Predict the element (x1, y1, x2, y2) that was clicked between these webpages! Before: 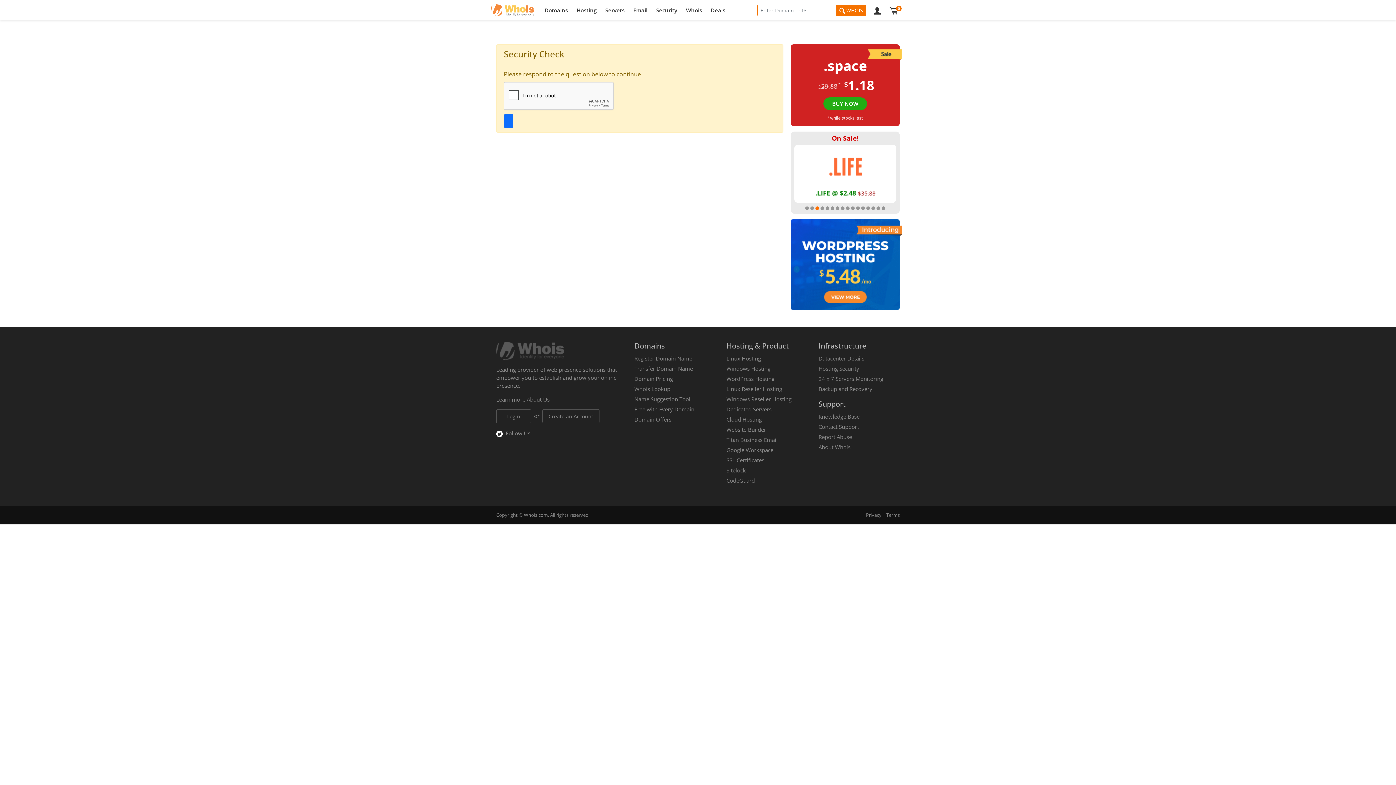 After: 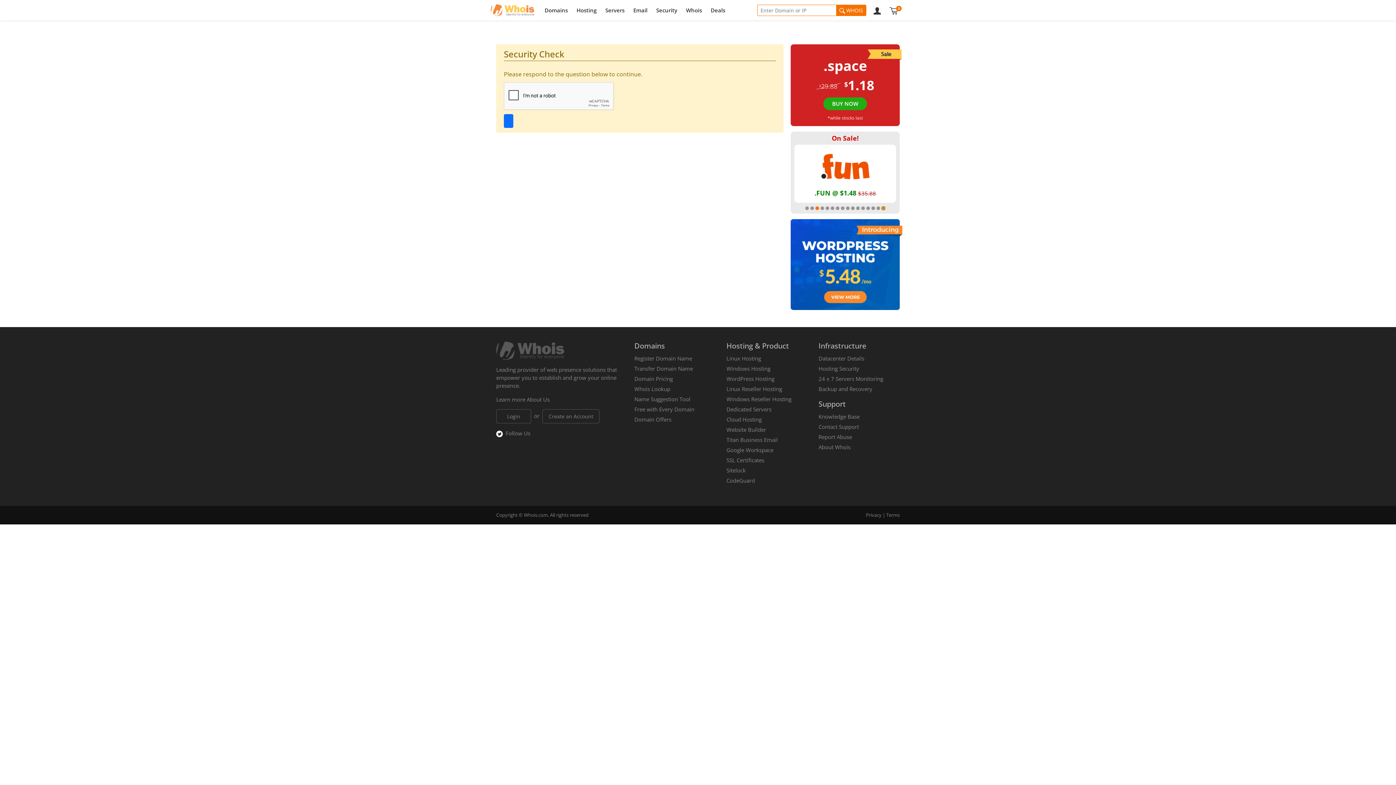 Action: bbox: (881, 206, 885, 210) label: 16